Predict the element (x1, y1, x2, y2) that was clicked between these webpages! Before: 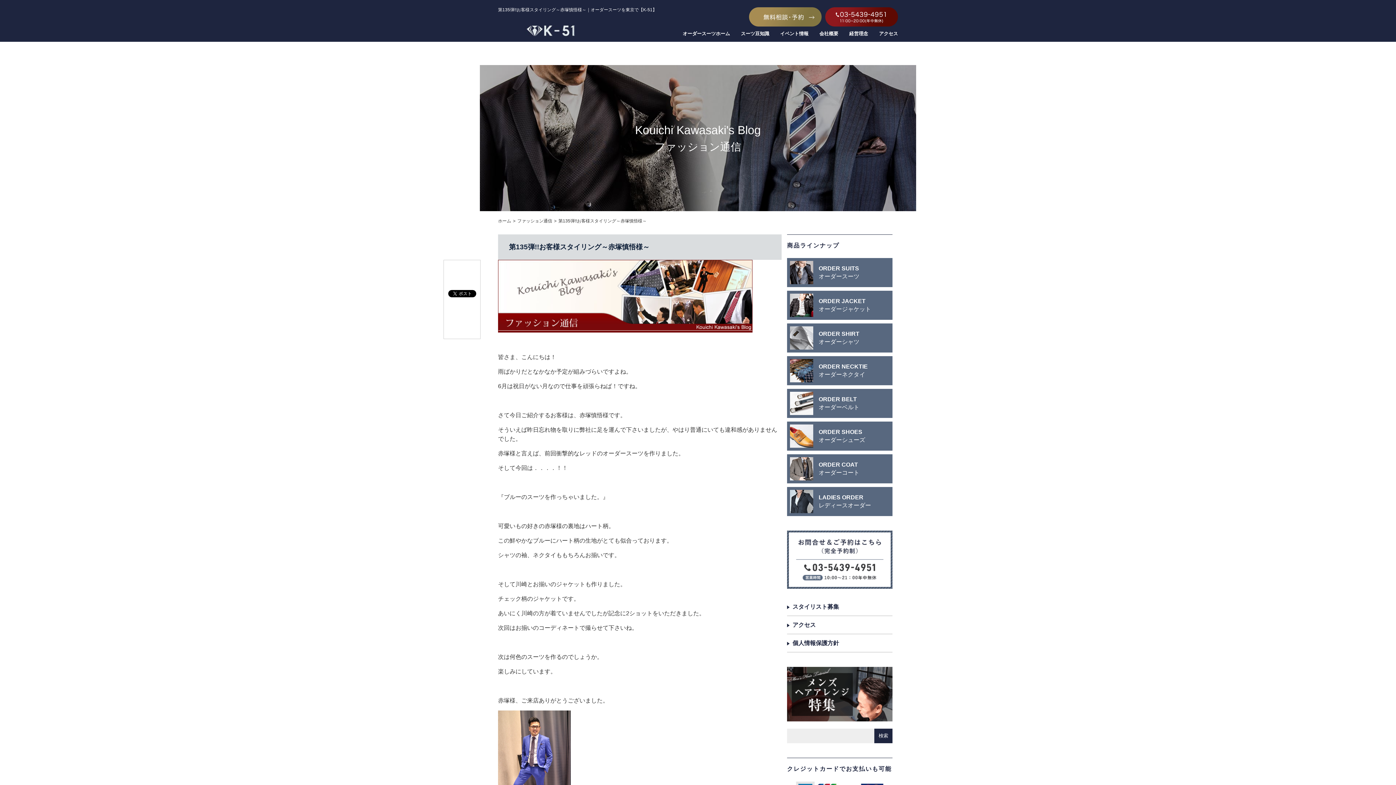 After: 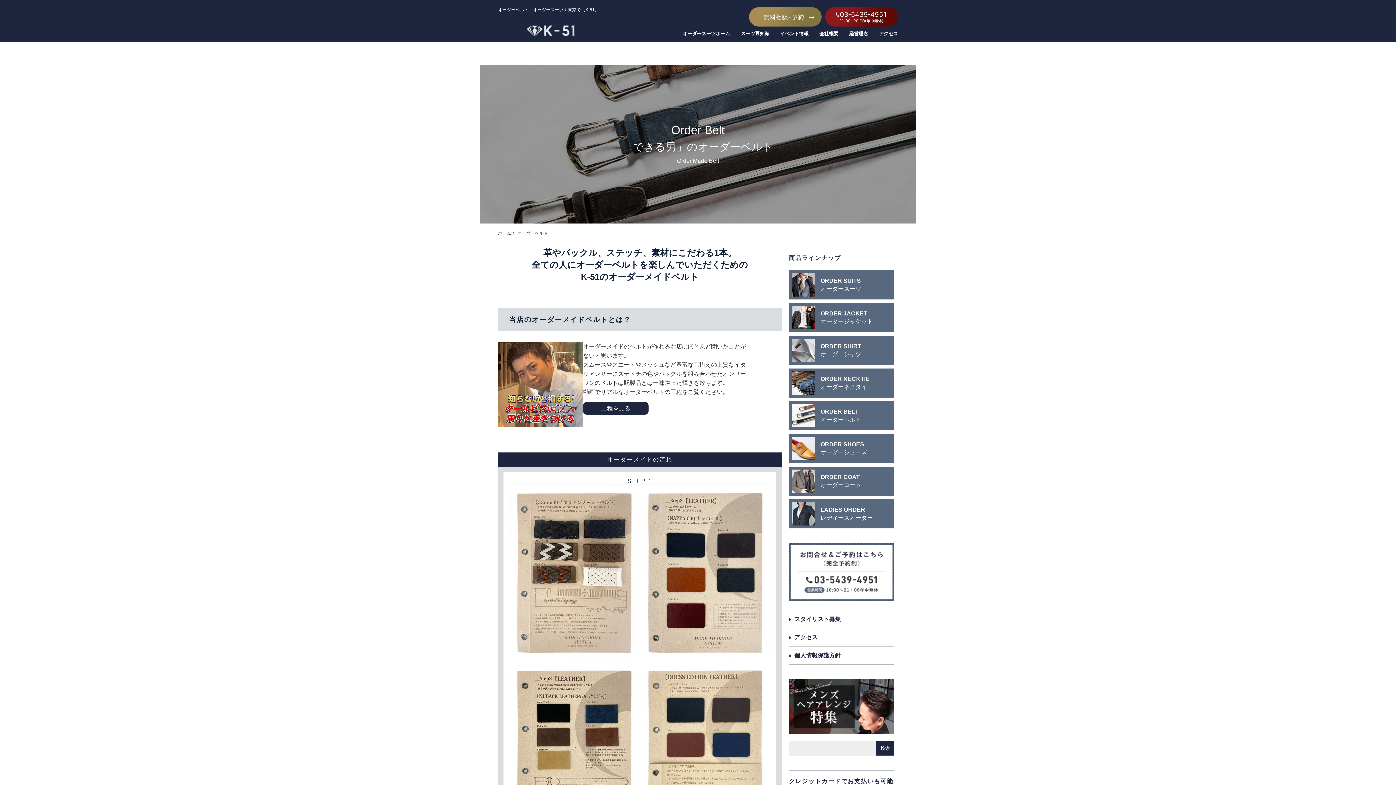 Action: label: ORDER BELT
オーダーベルト bbox: (787, 389, 892, 418)